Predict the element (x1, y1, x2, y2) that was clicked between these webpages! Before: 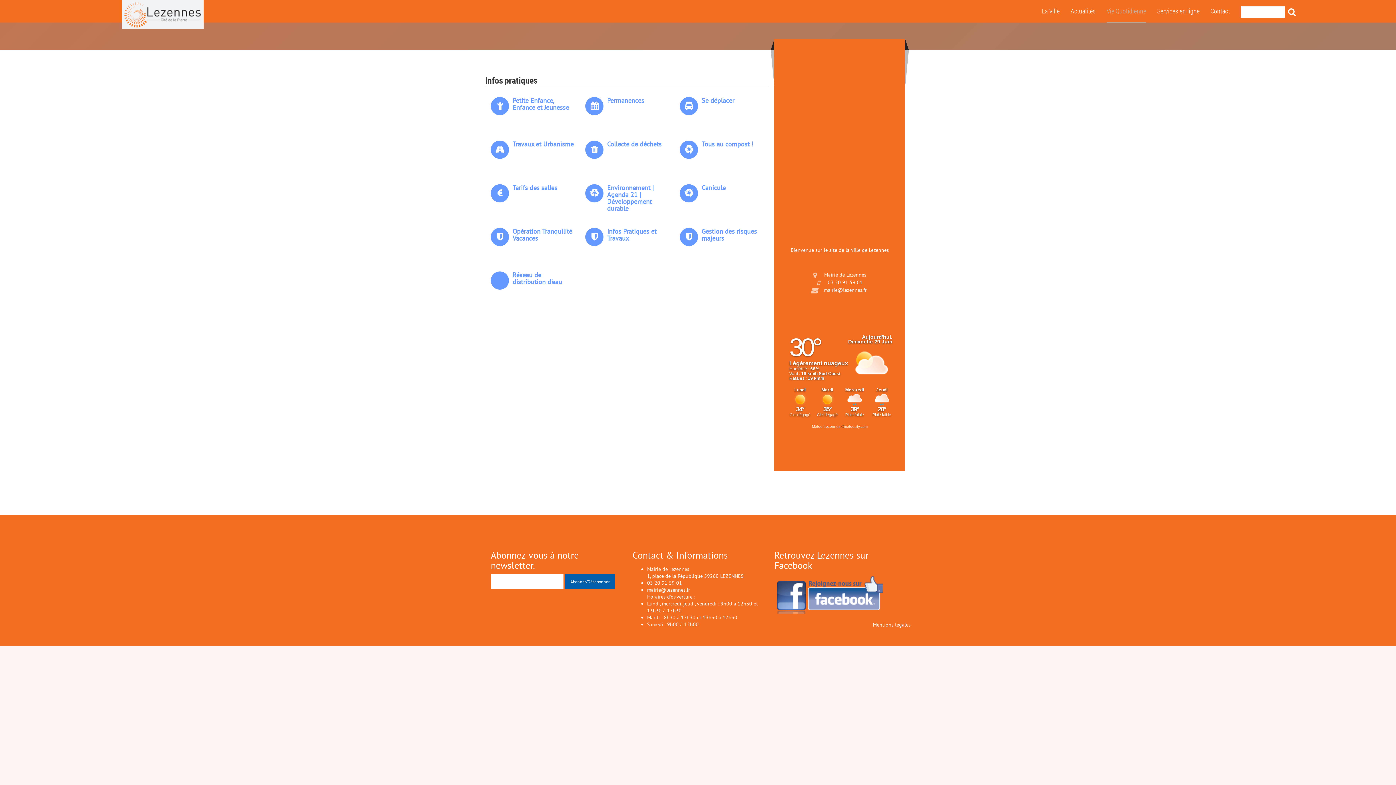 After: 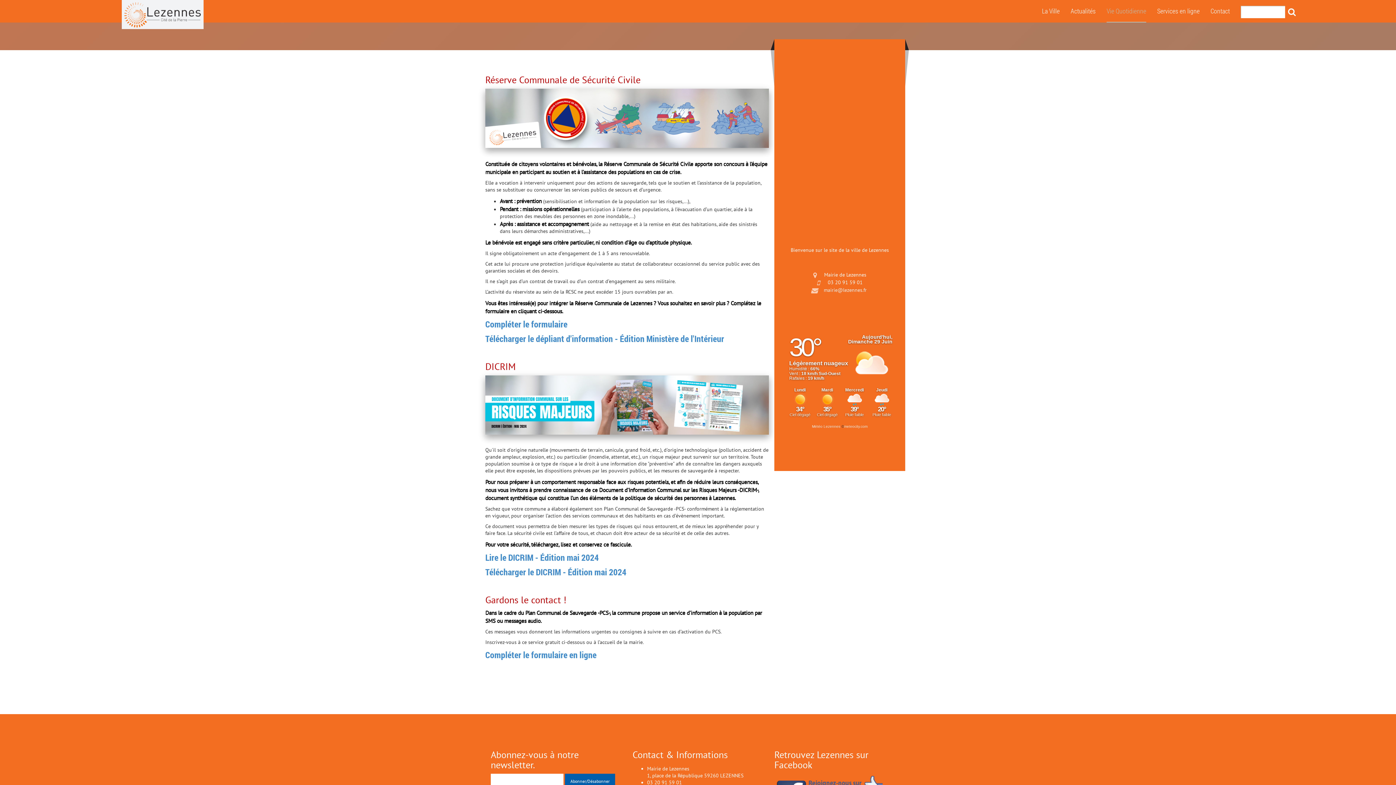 Action: bbox: (679, 228, 763, 241) label: Gestion des risques majeurs